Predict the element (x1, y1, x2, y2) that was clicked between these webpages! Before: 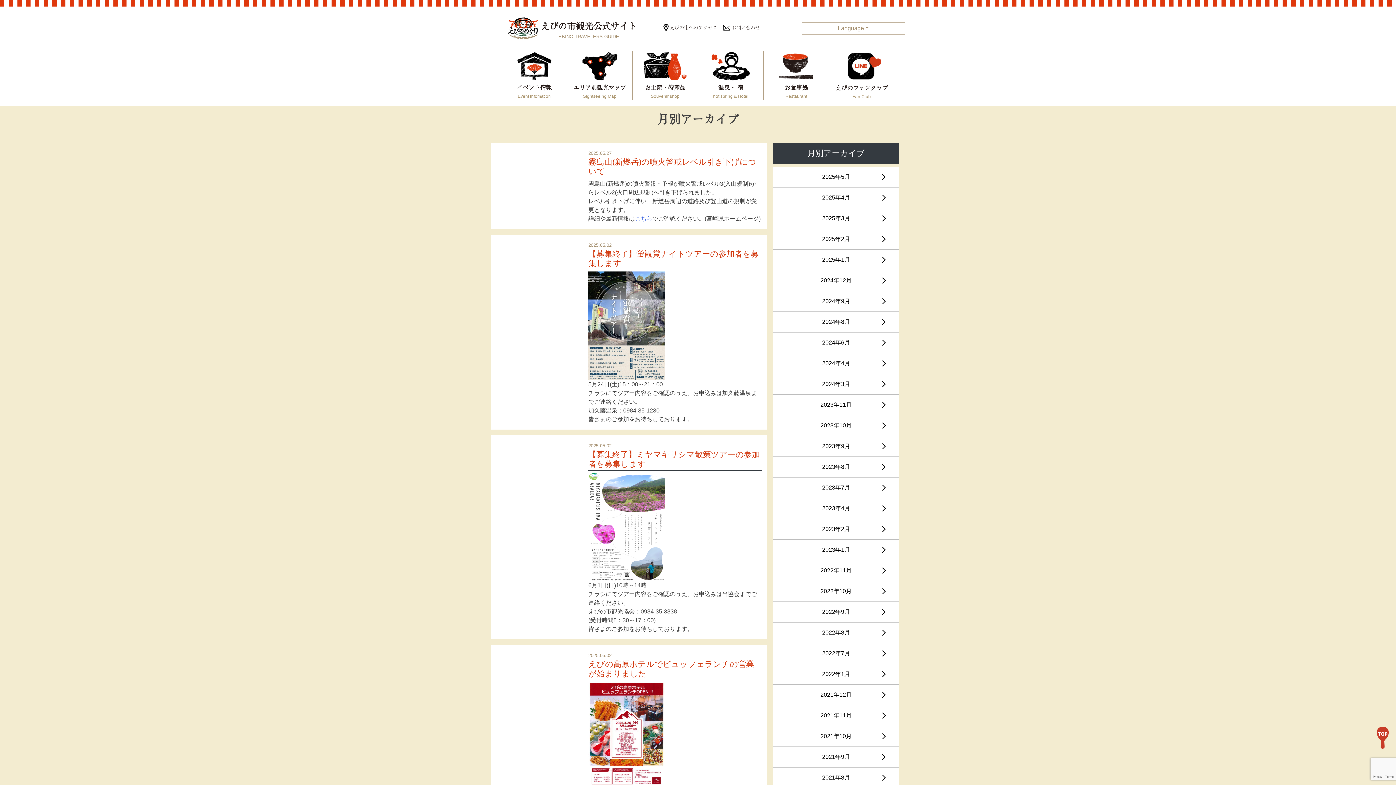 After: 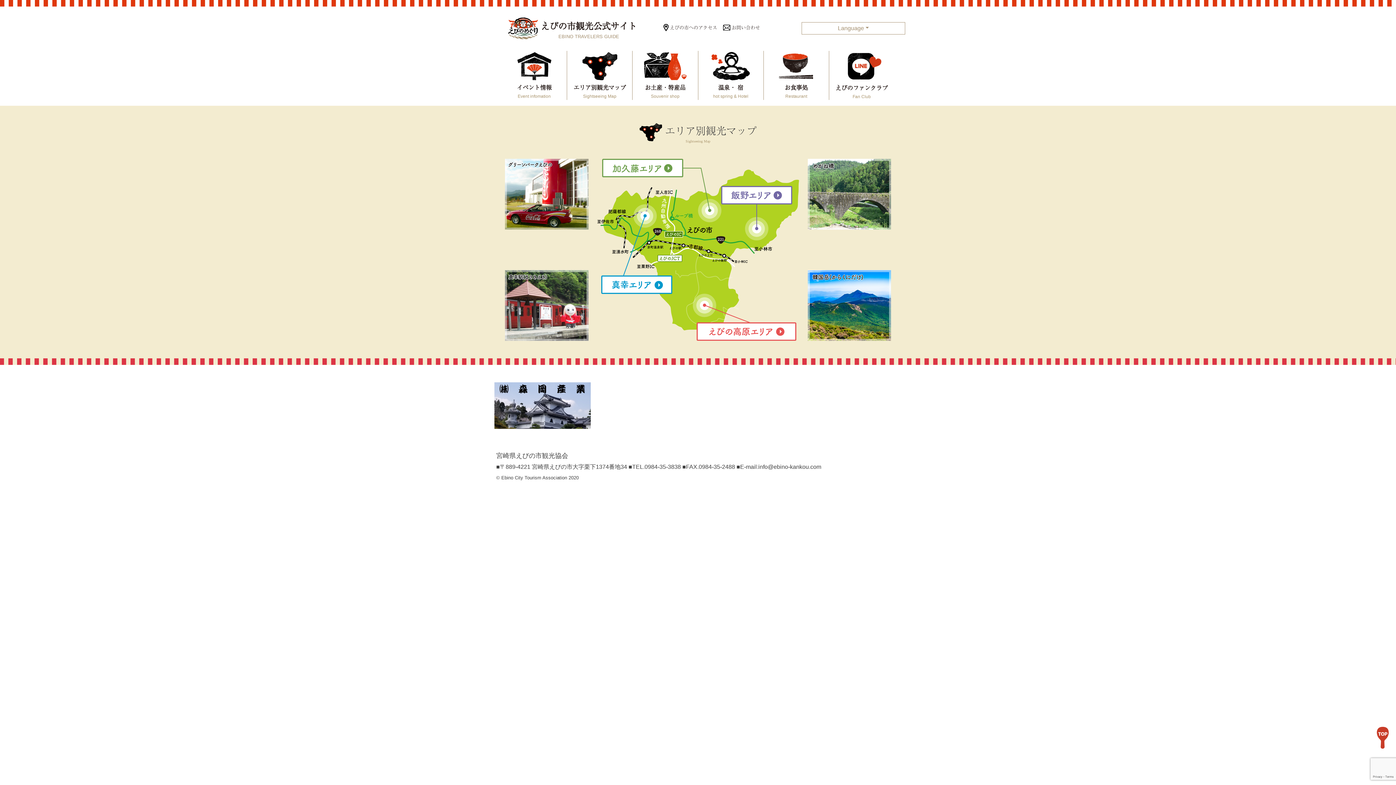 Action: bbox: (573, 50, 626, 99) label: エリア別観光マップ

Sightseeing Map